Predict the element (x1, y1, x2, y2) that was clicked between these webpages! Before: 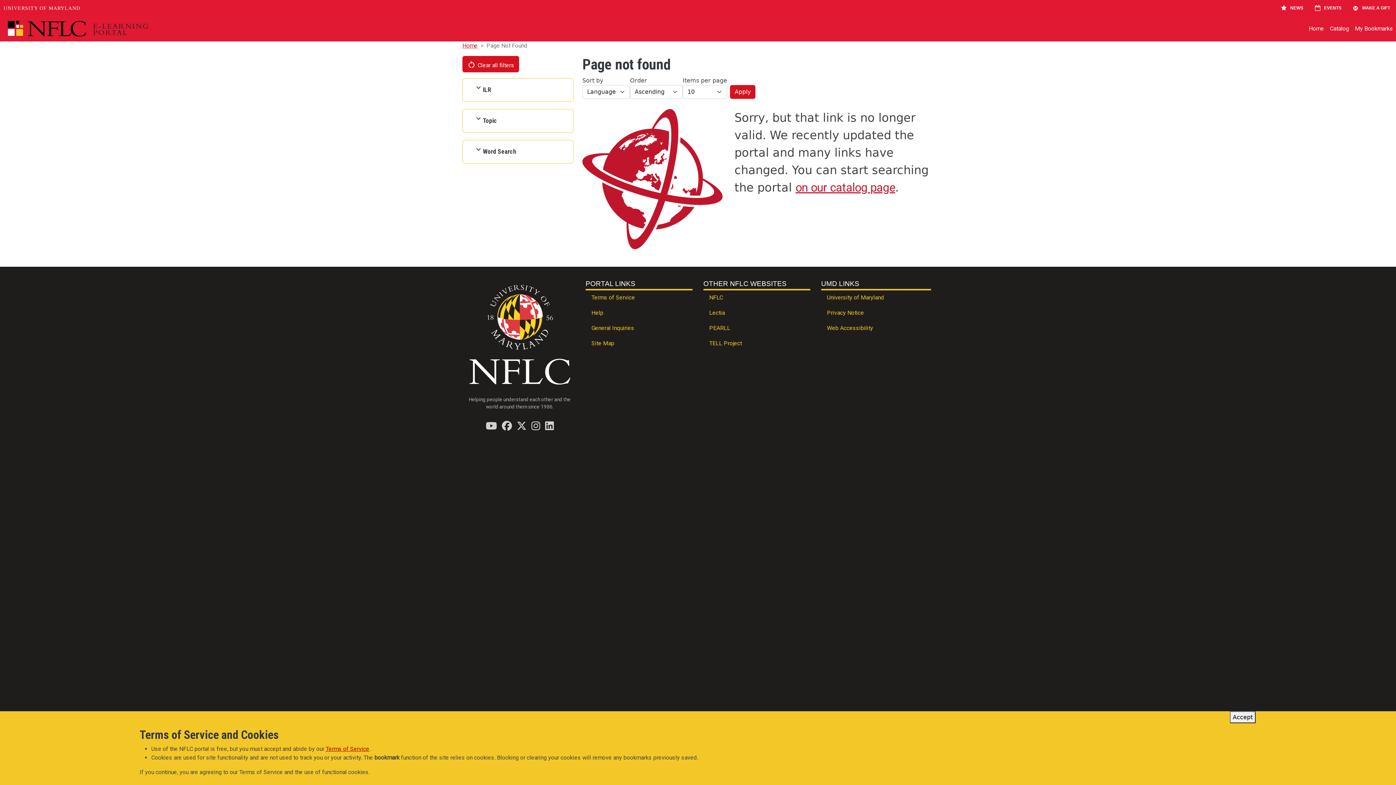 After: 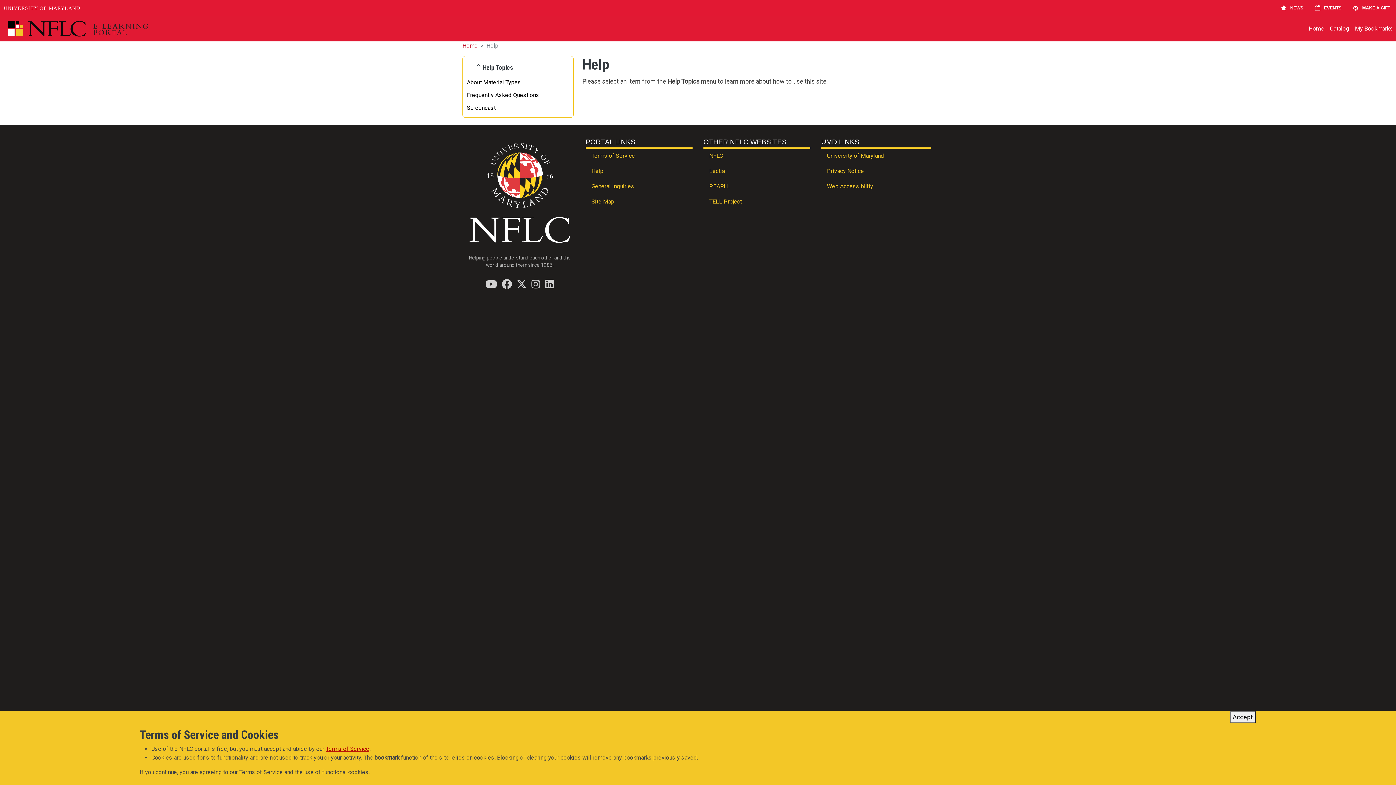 Action: bbox: (585, 305, 692, 321) label: Help